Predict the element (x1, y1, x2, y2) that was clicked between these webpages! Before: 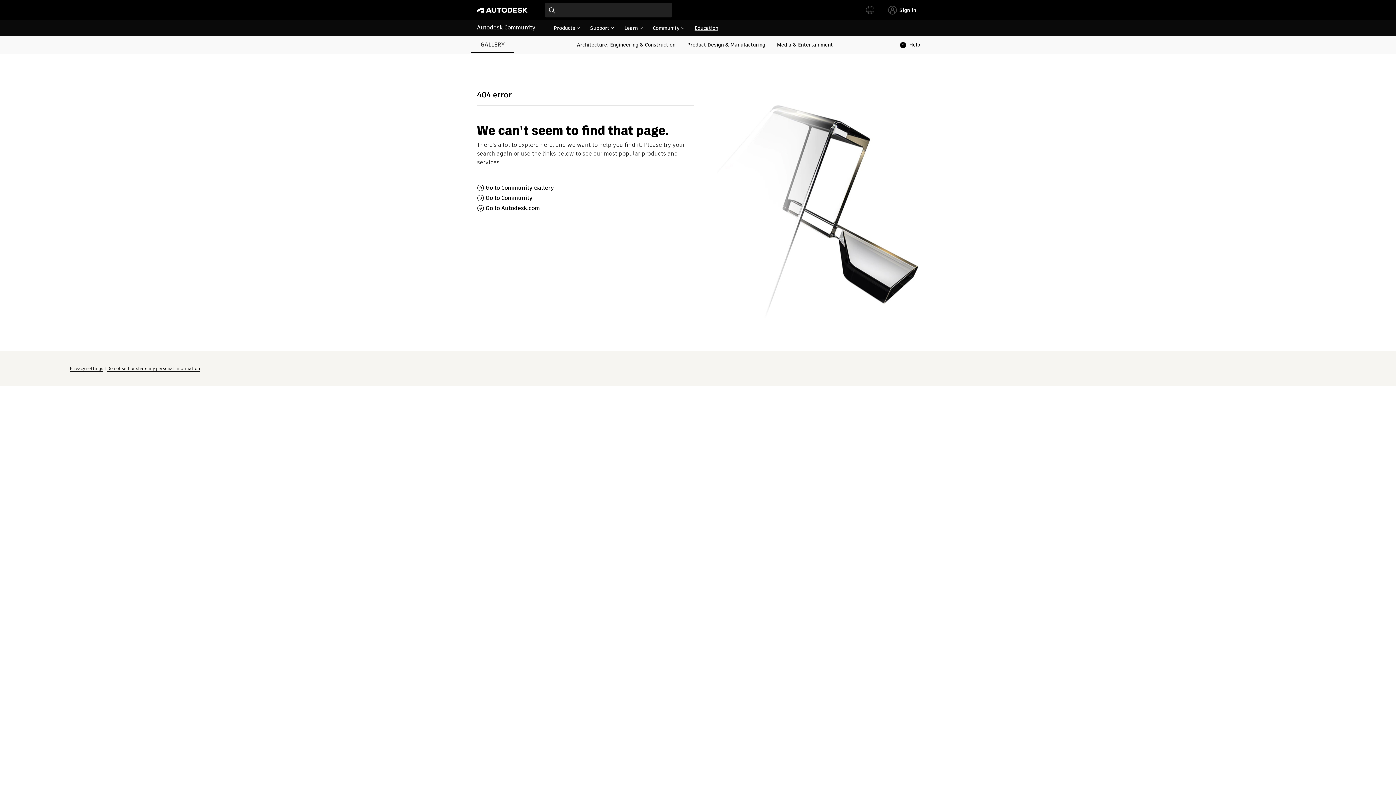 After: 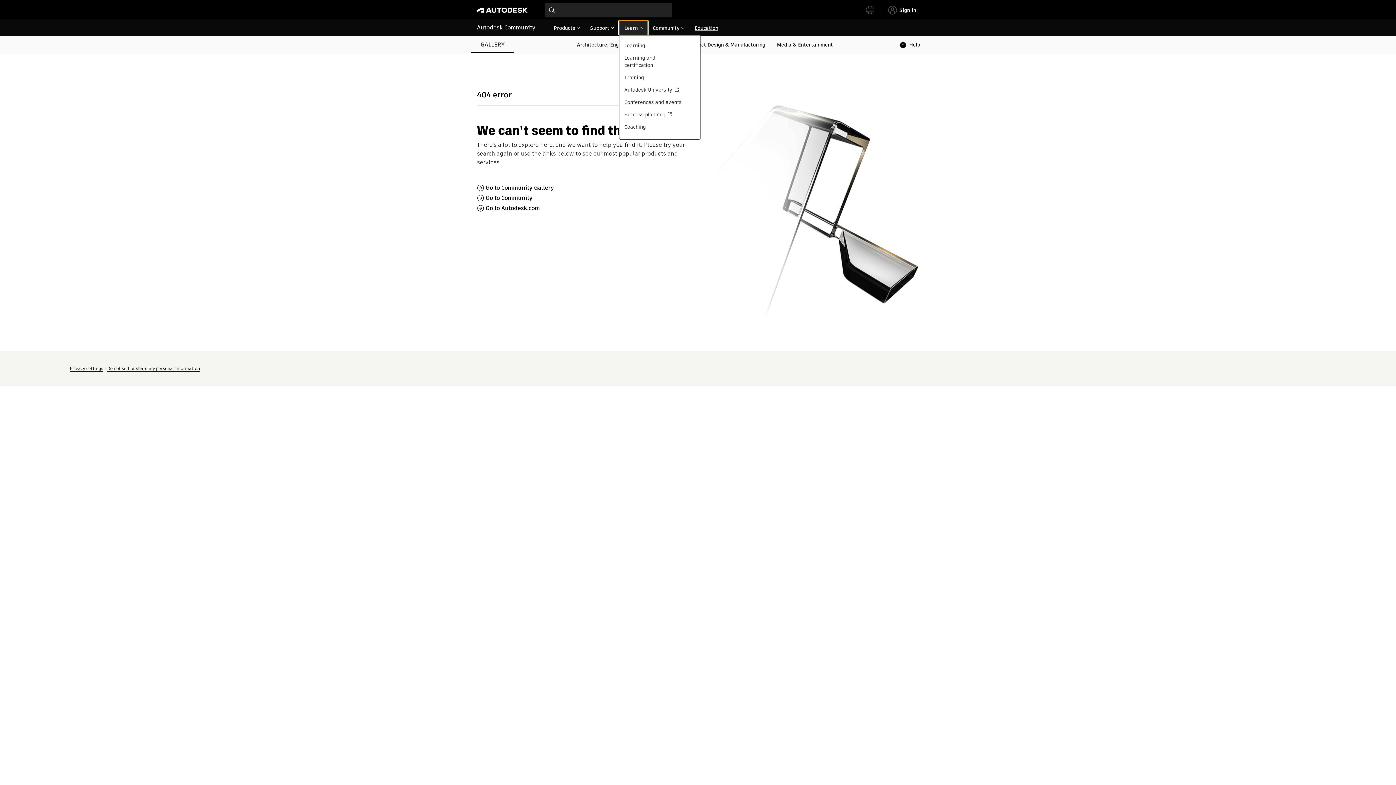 Action: label: Learn bbox: (619, 20, 647, 35)